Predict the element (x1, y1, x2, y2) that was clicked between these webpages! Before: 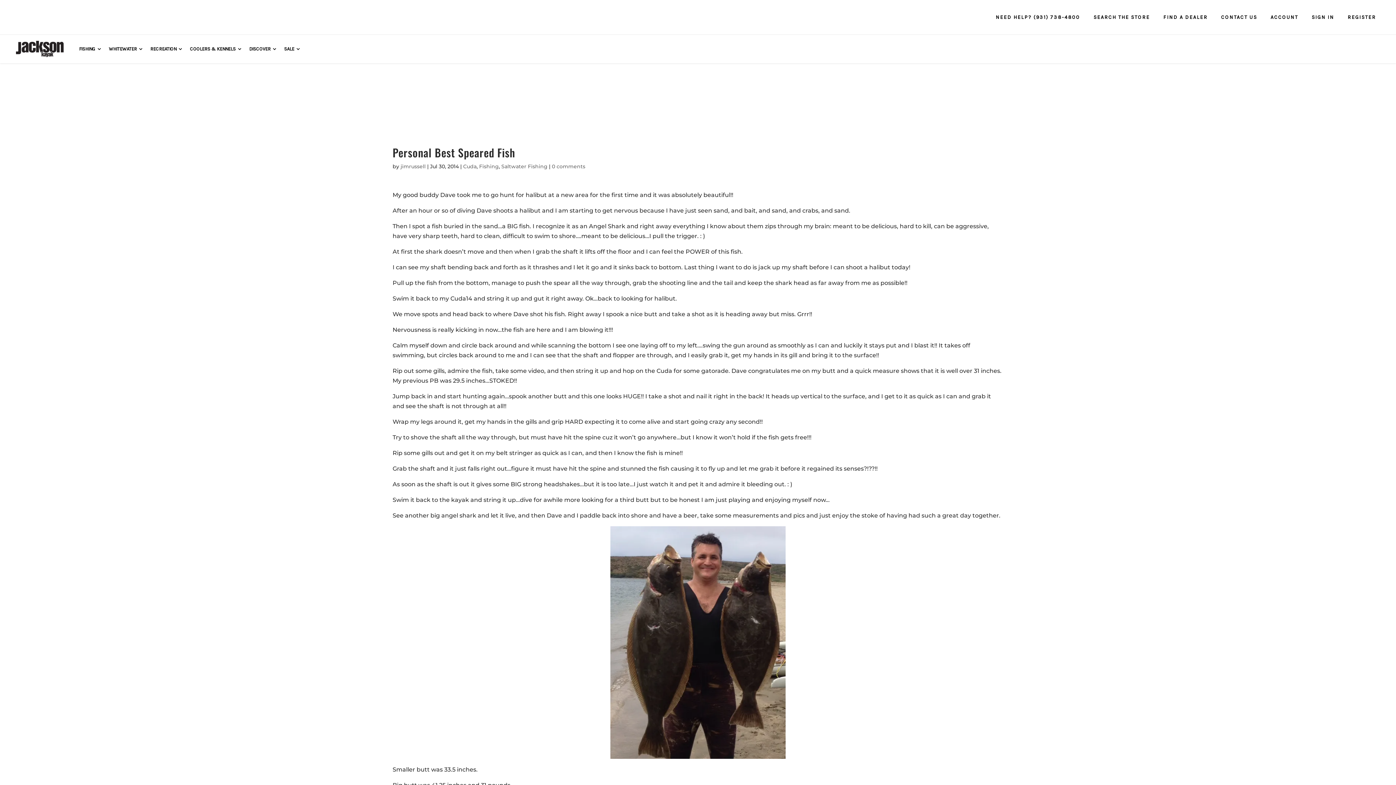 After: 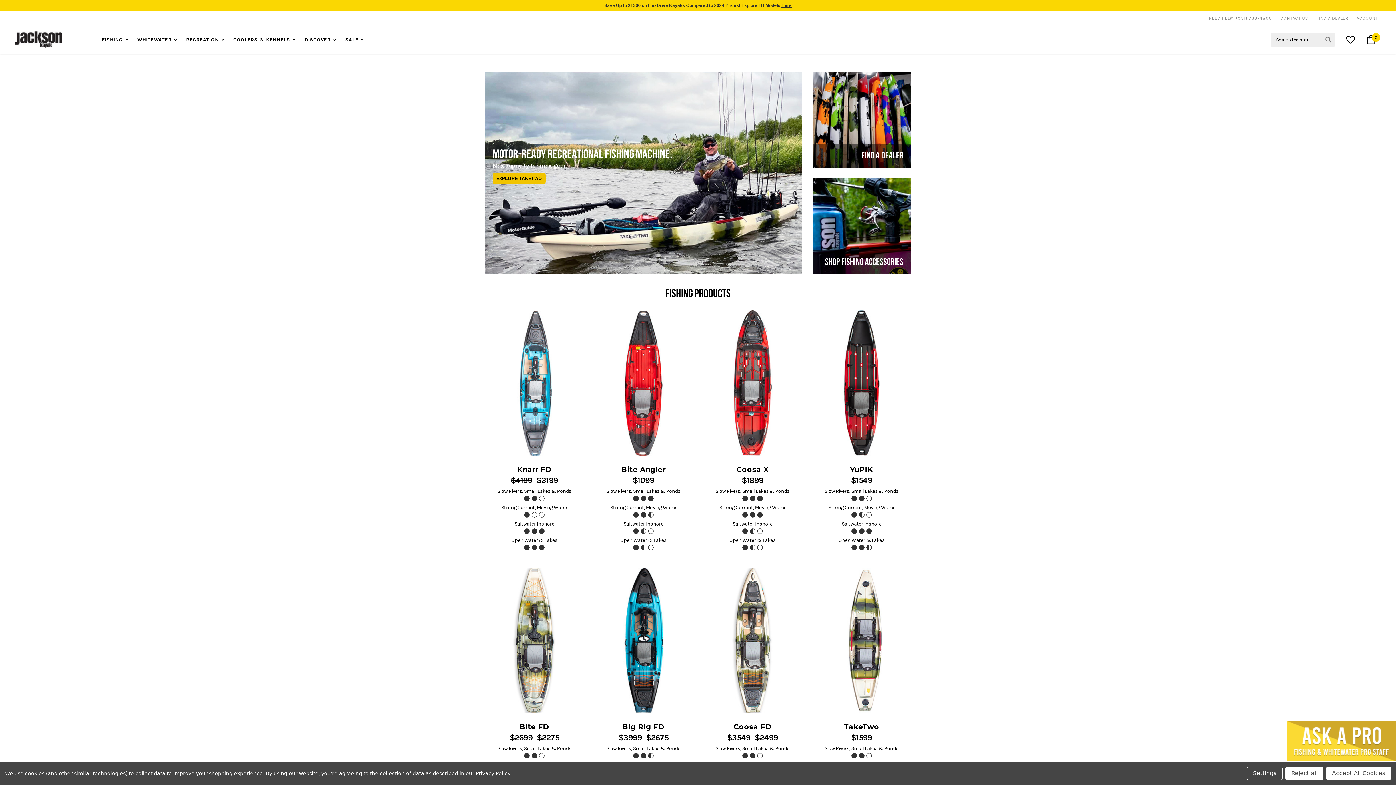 Action: label: FISHING bbox: (71, 42, 100, 54)